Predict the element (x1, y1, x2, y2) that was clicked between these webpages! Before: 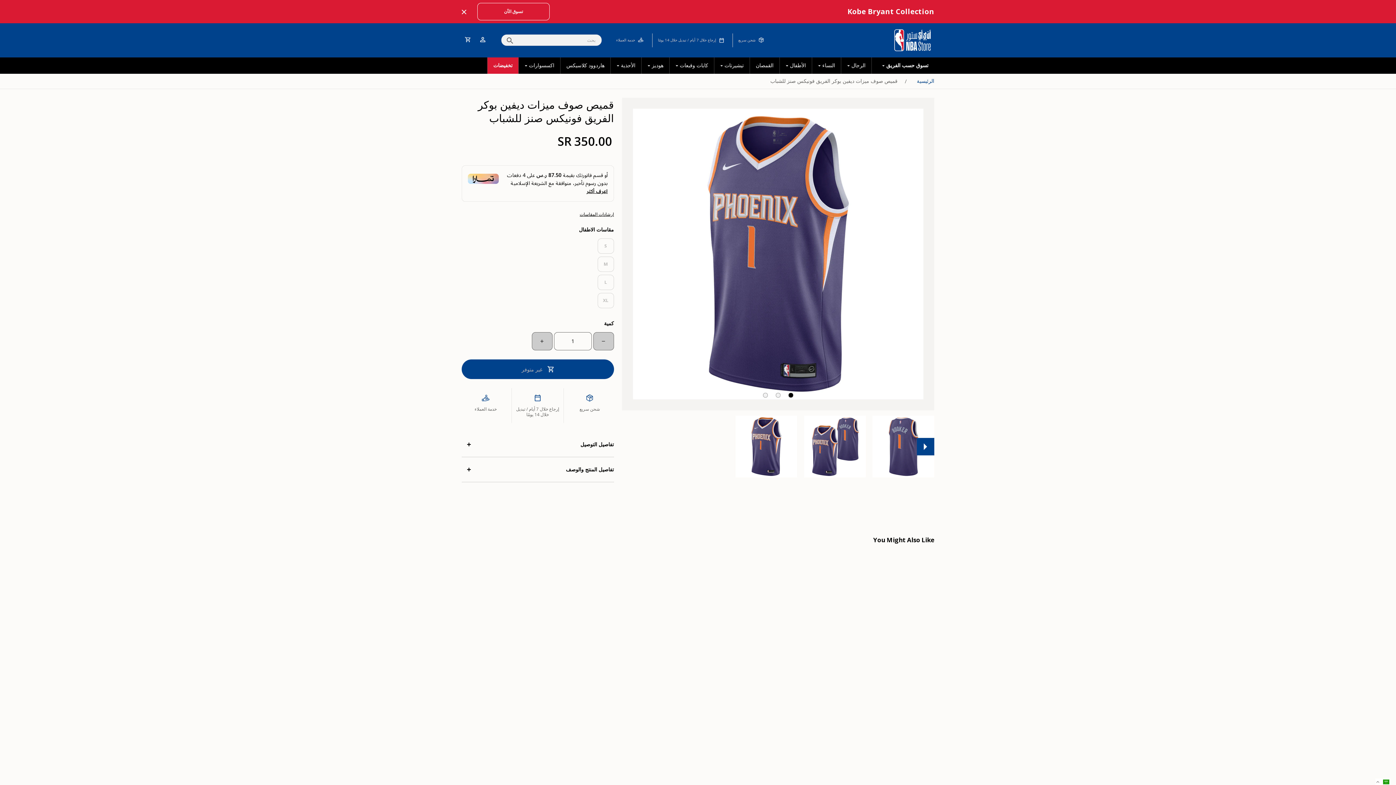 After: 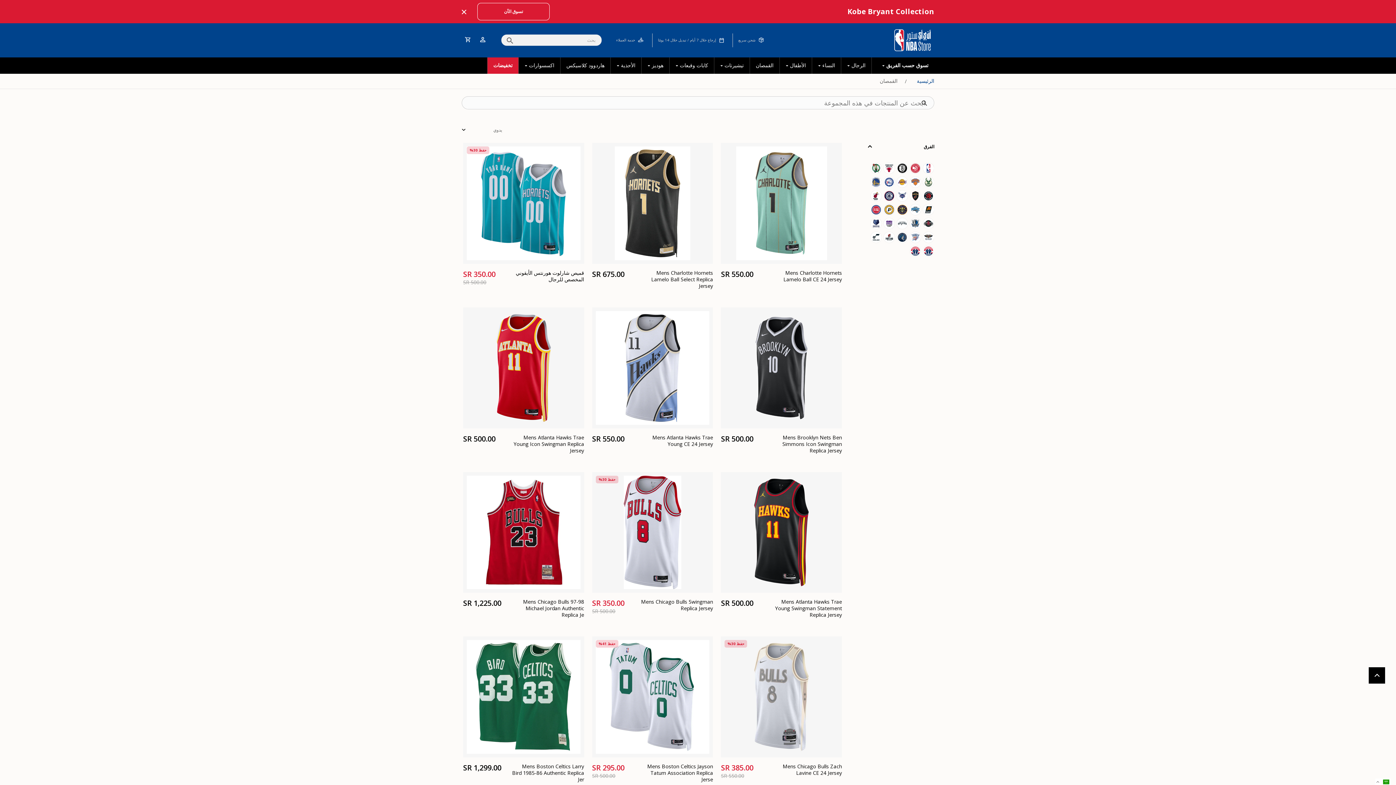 Action: bbox: (750, 57, 779, 73) label: القمصان